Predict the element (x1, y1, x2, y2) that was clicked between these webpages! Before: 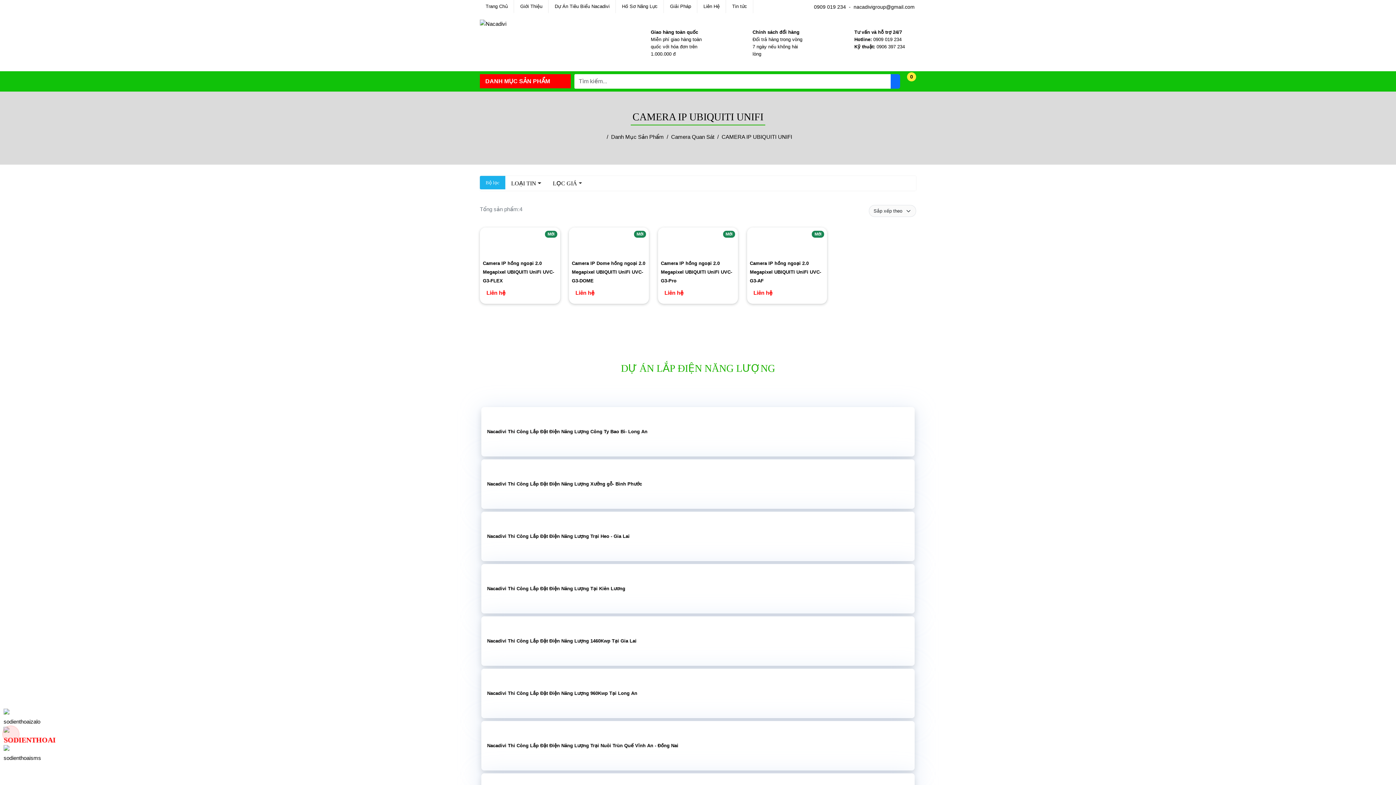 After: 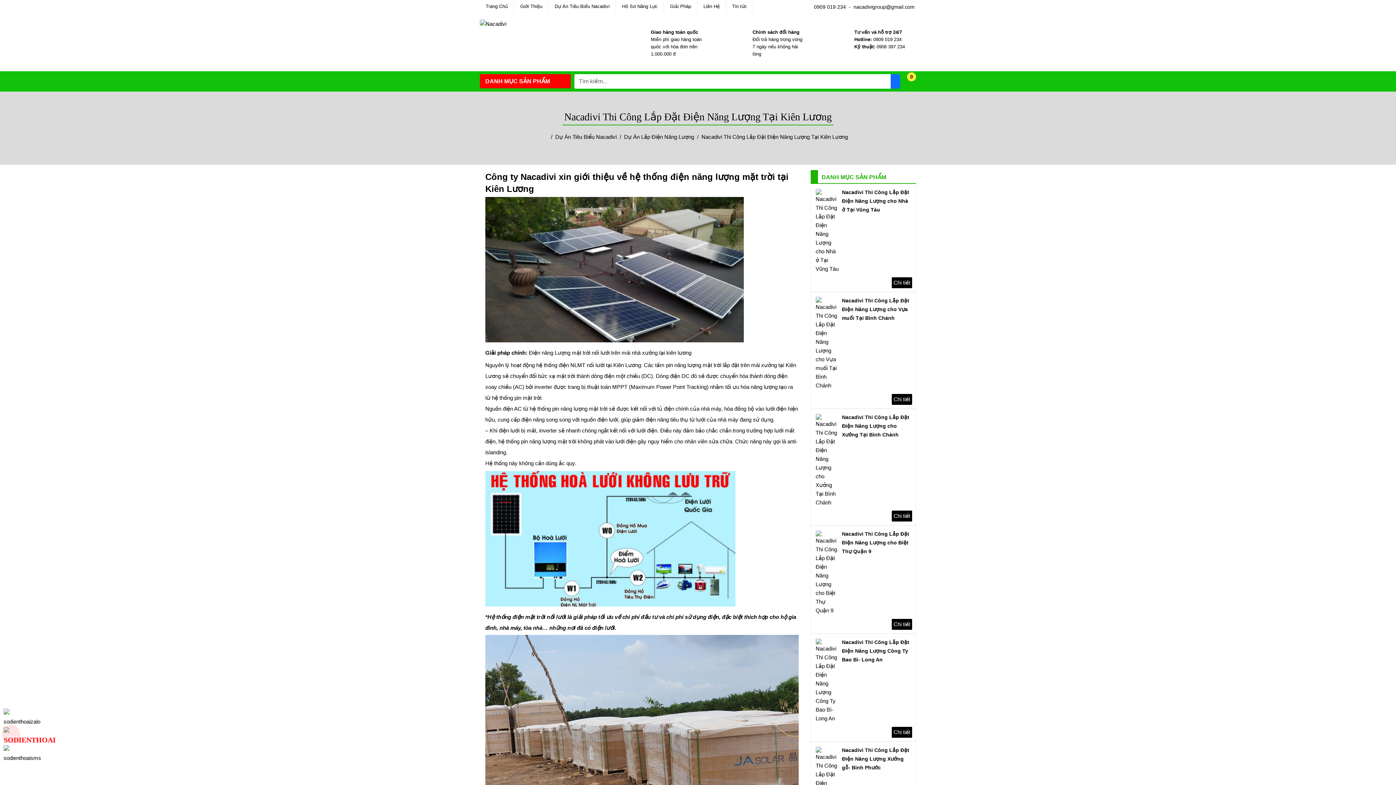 Action: bbox: (481, 564, 914, 573) label: Nacadivi Thi Công Lắp Đặt Điện Năng Lượng Tại Kiên Lương